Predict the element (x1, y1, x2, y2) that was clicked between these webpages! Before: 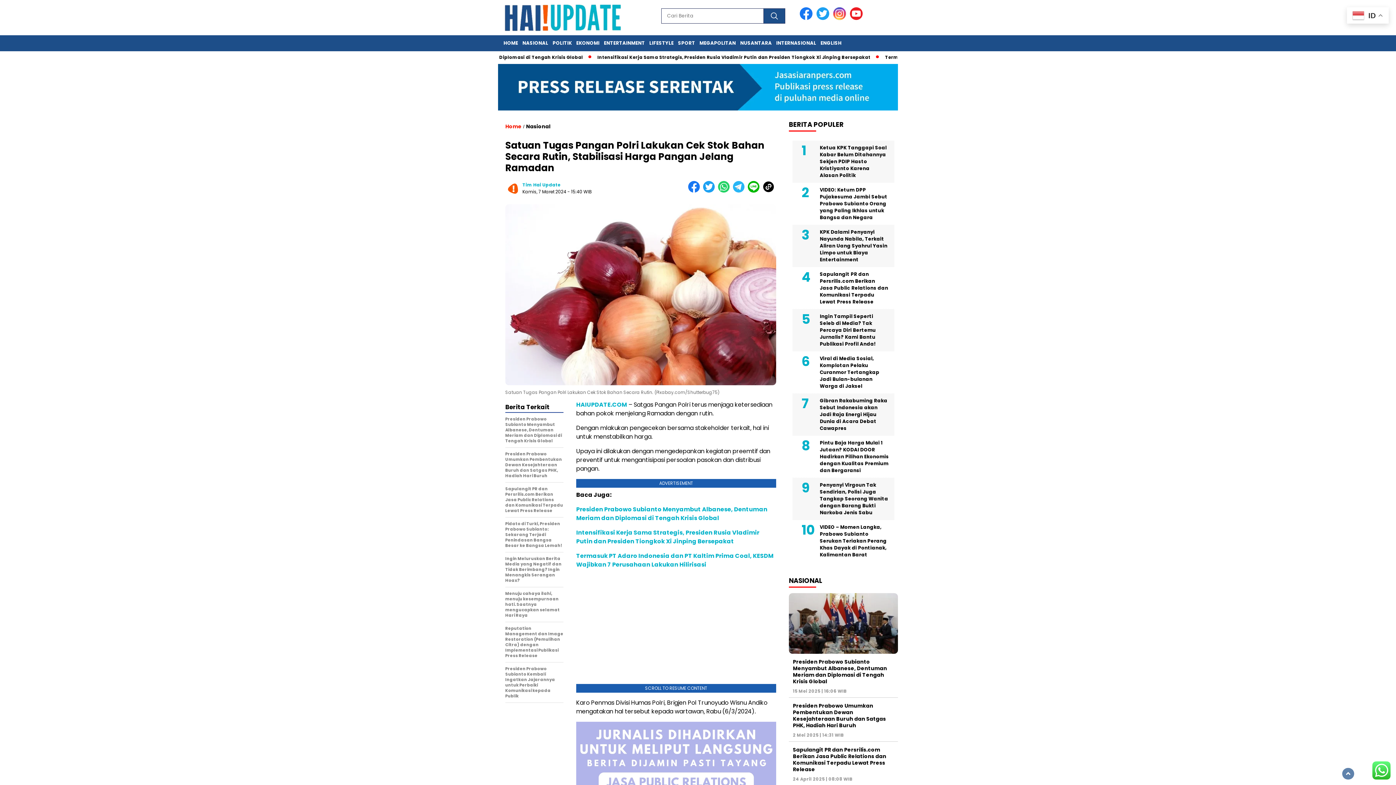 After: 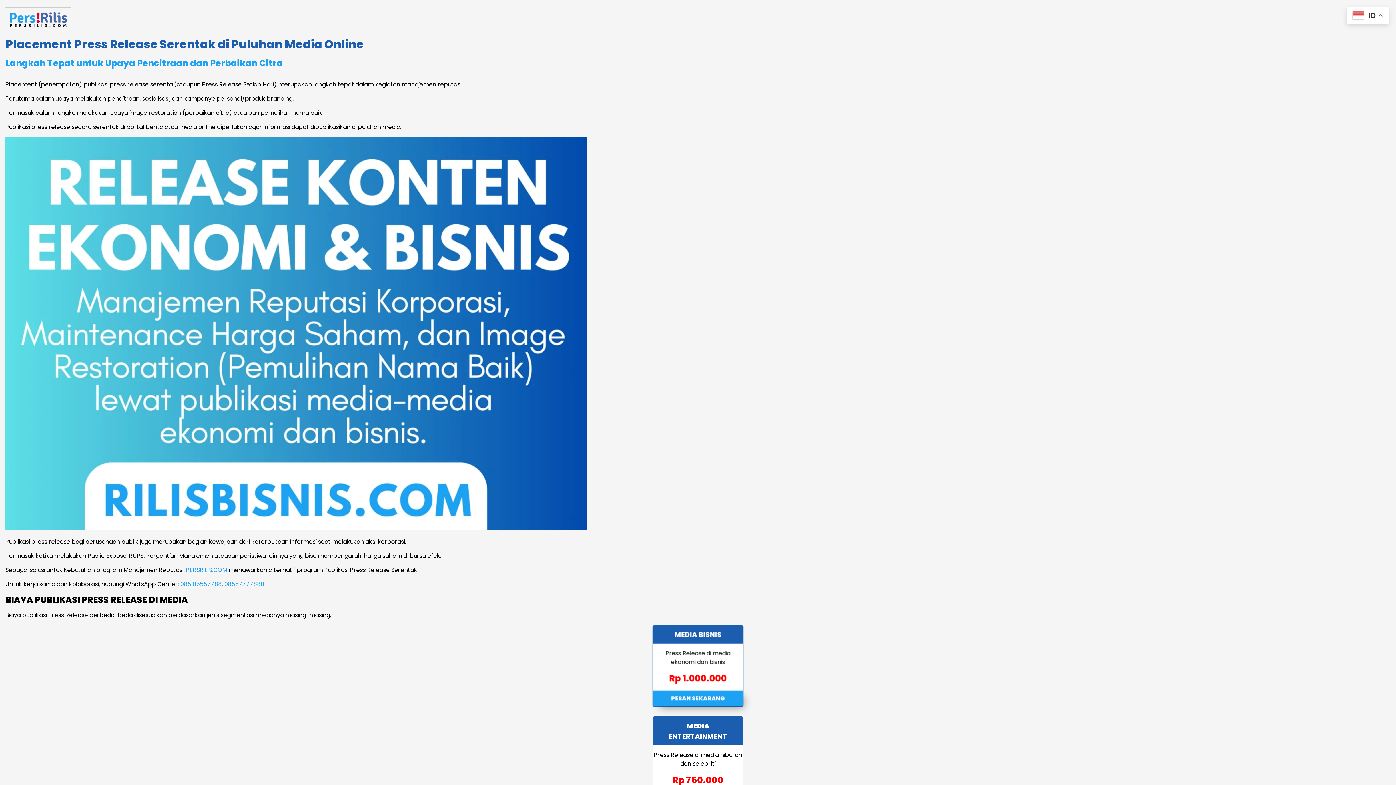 Action: bbox: (498, 106, 898, 111)